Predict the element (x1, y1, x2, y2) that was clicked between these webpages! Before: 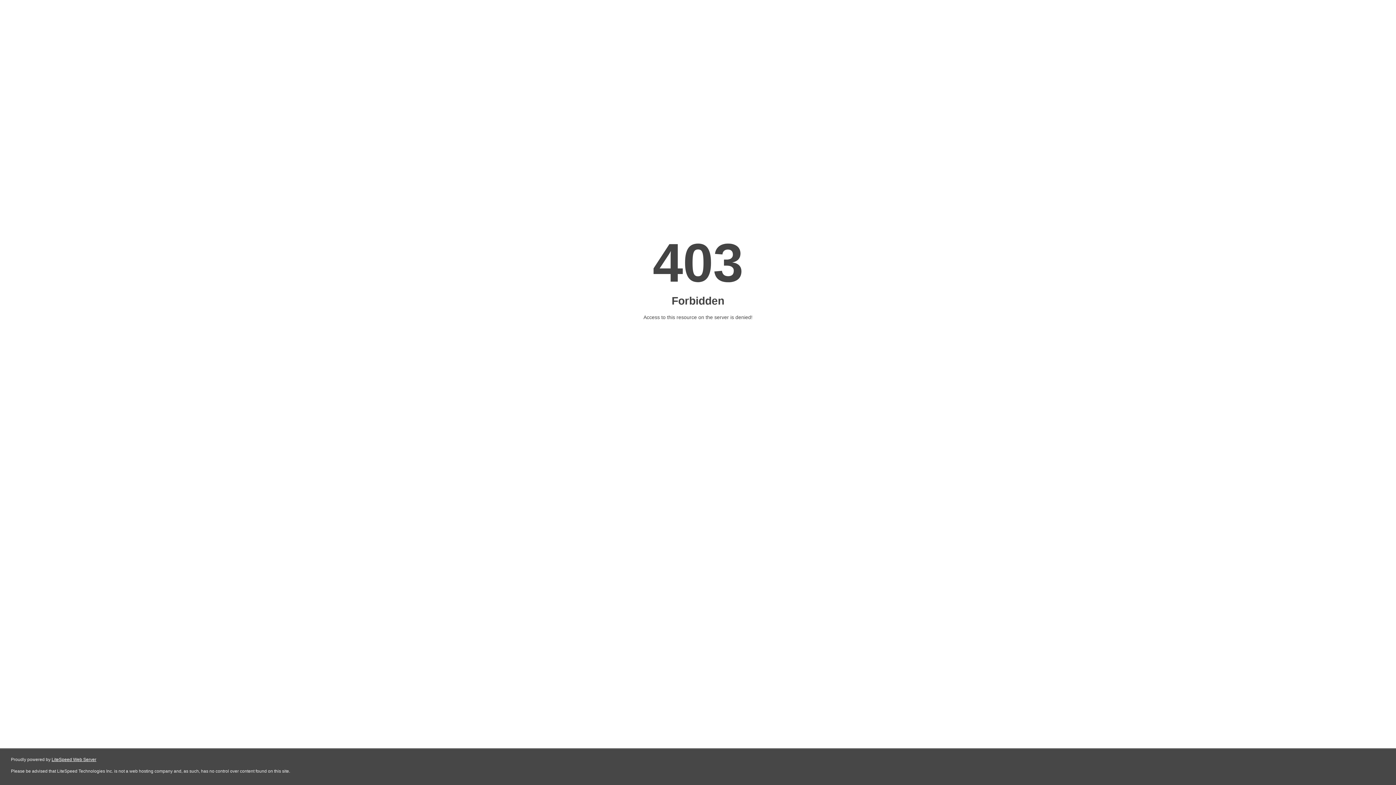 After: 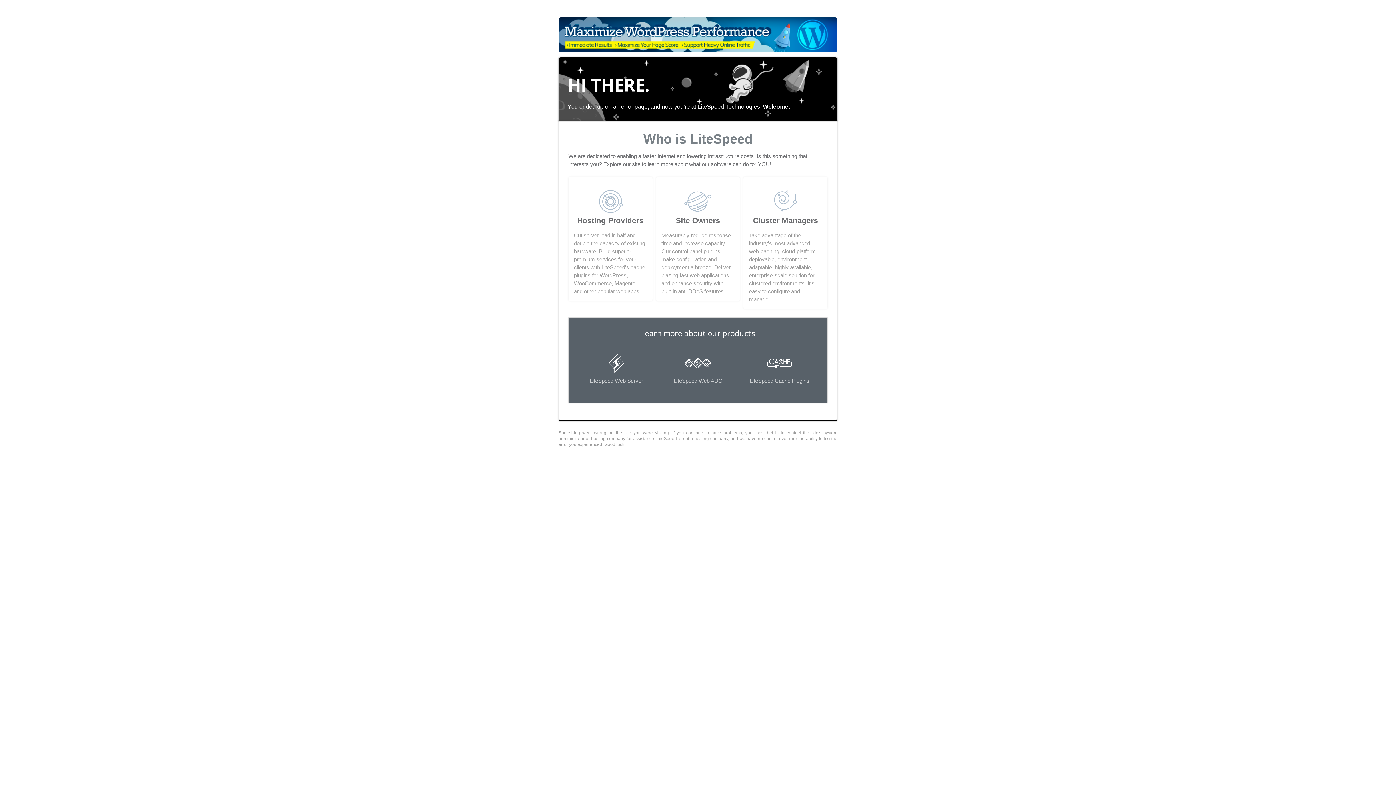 Action: bbox: (51, 757, 96, 762) label: LiteSpeed Web Server